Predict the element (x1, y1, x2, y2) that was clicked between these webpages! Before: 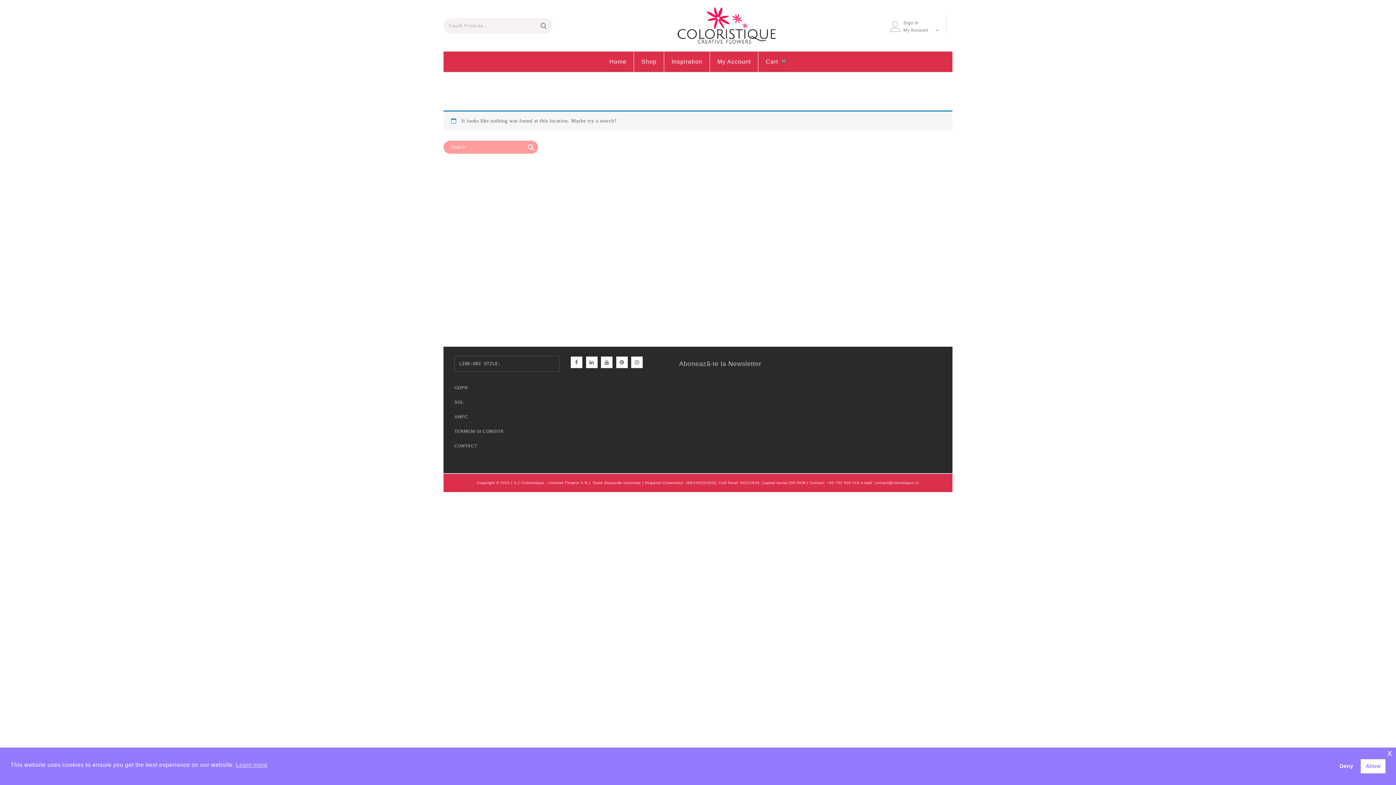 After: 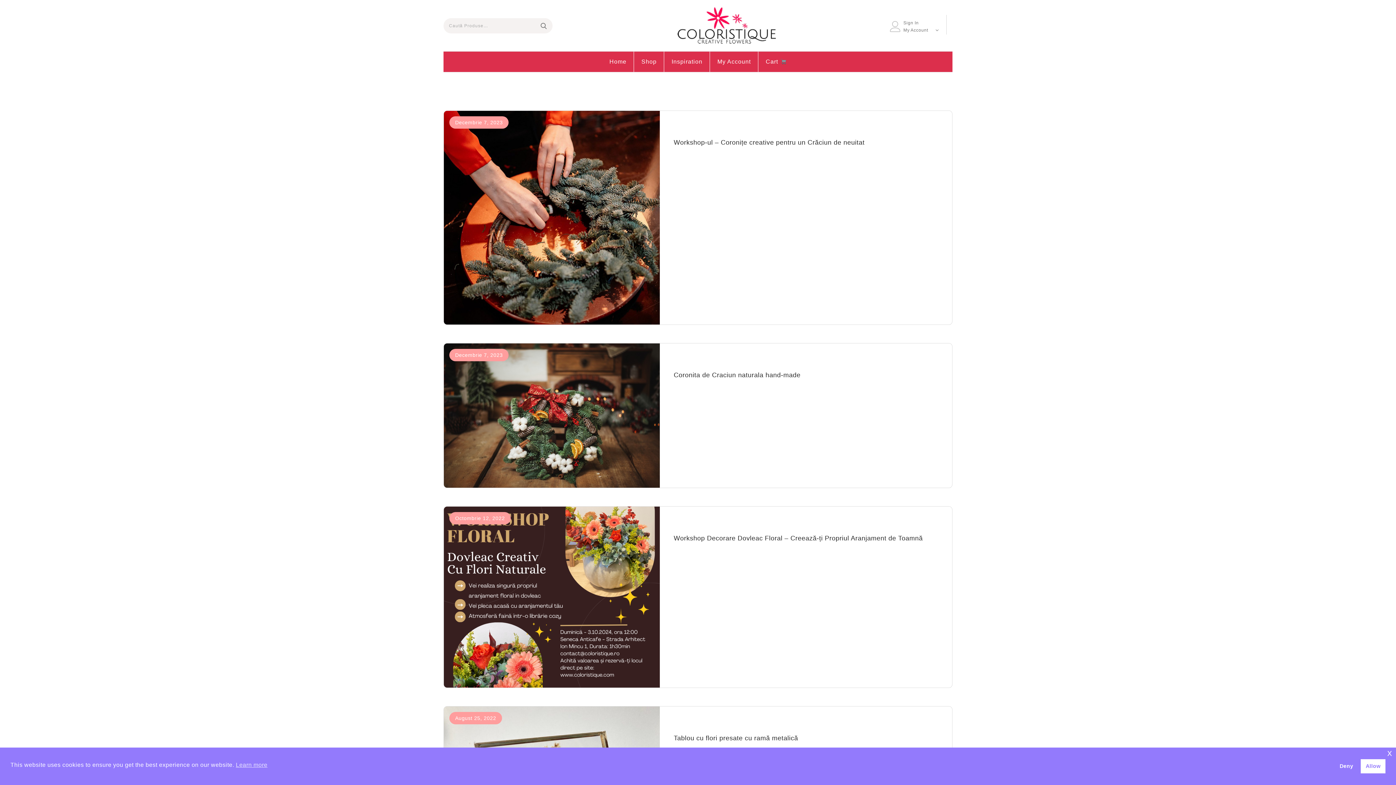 Action: label: CAUTĂ bbox: (534, 18, 552, 33)